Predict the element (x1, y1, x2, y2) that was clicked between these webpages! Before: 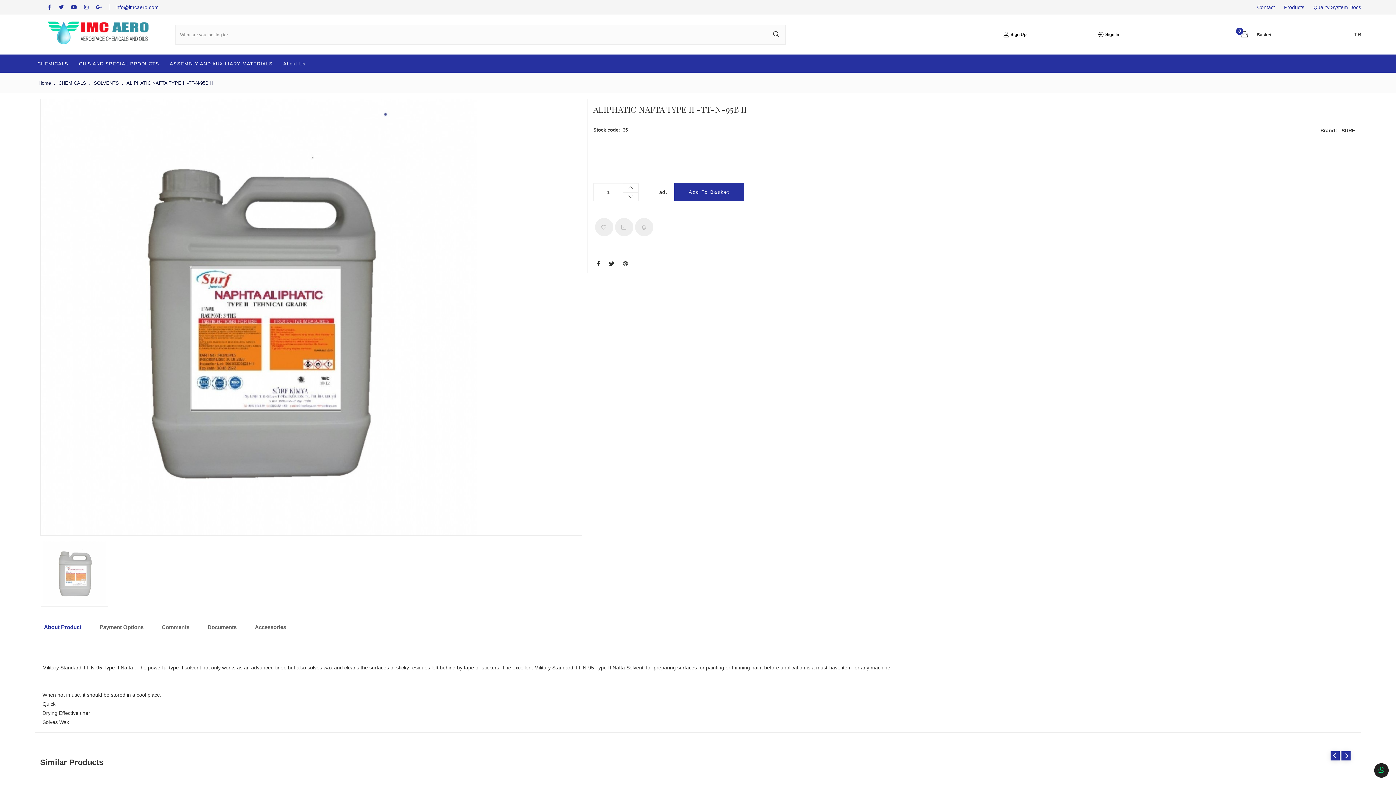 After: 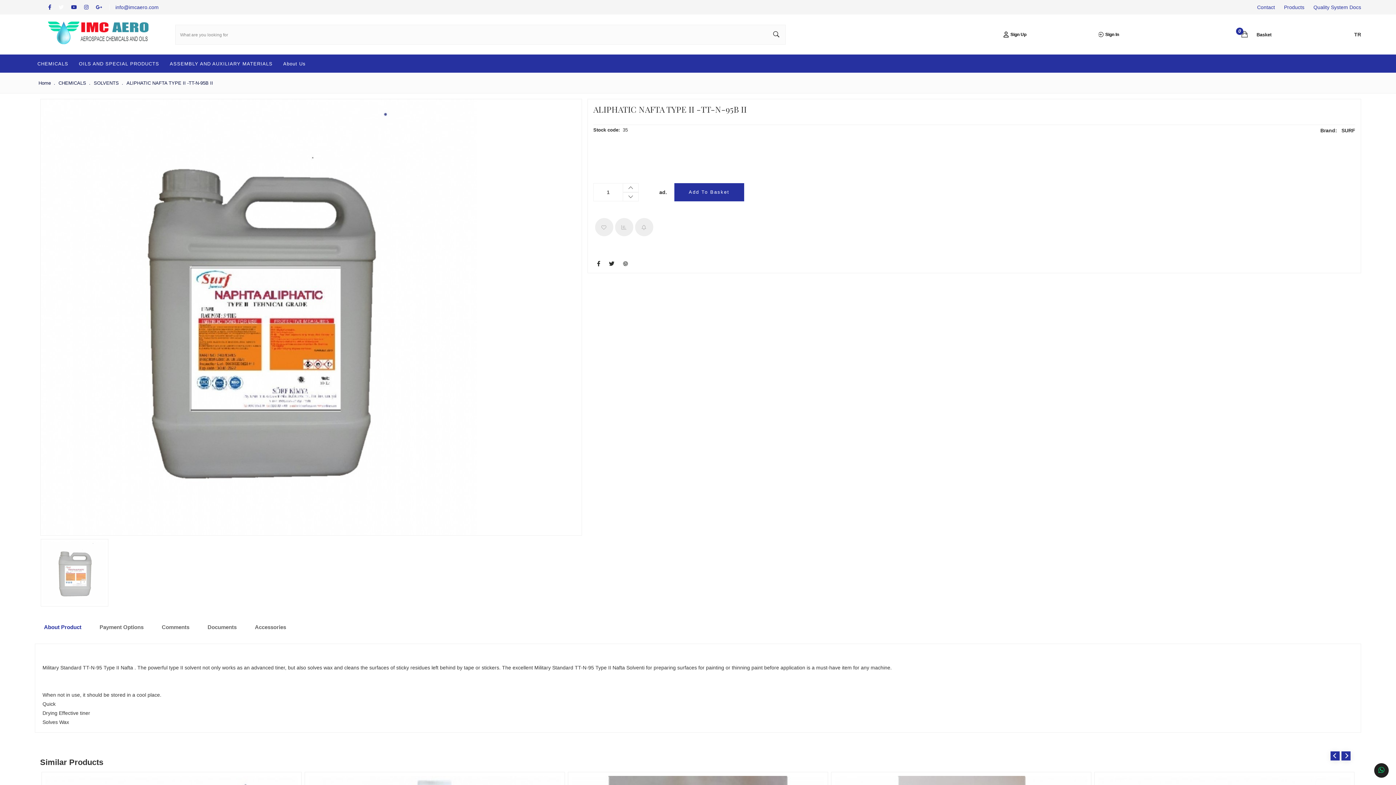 Action: bbox: (58, 0, 63, 14)